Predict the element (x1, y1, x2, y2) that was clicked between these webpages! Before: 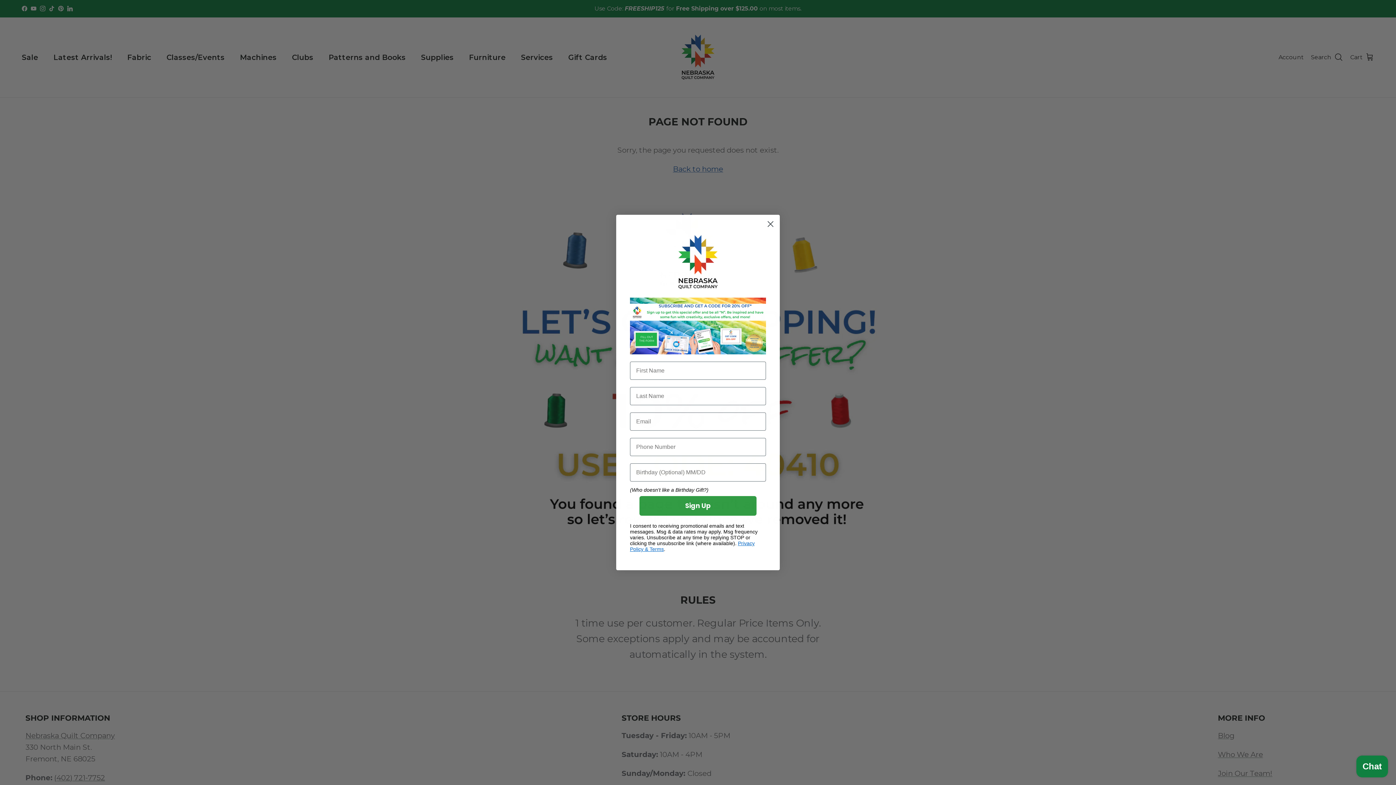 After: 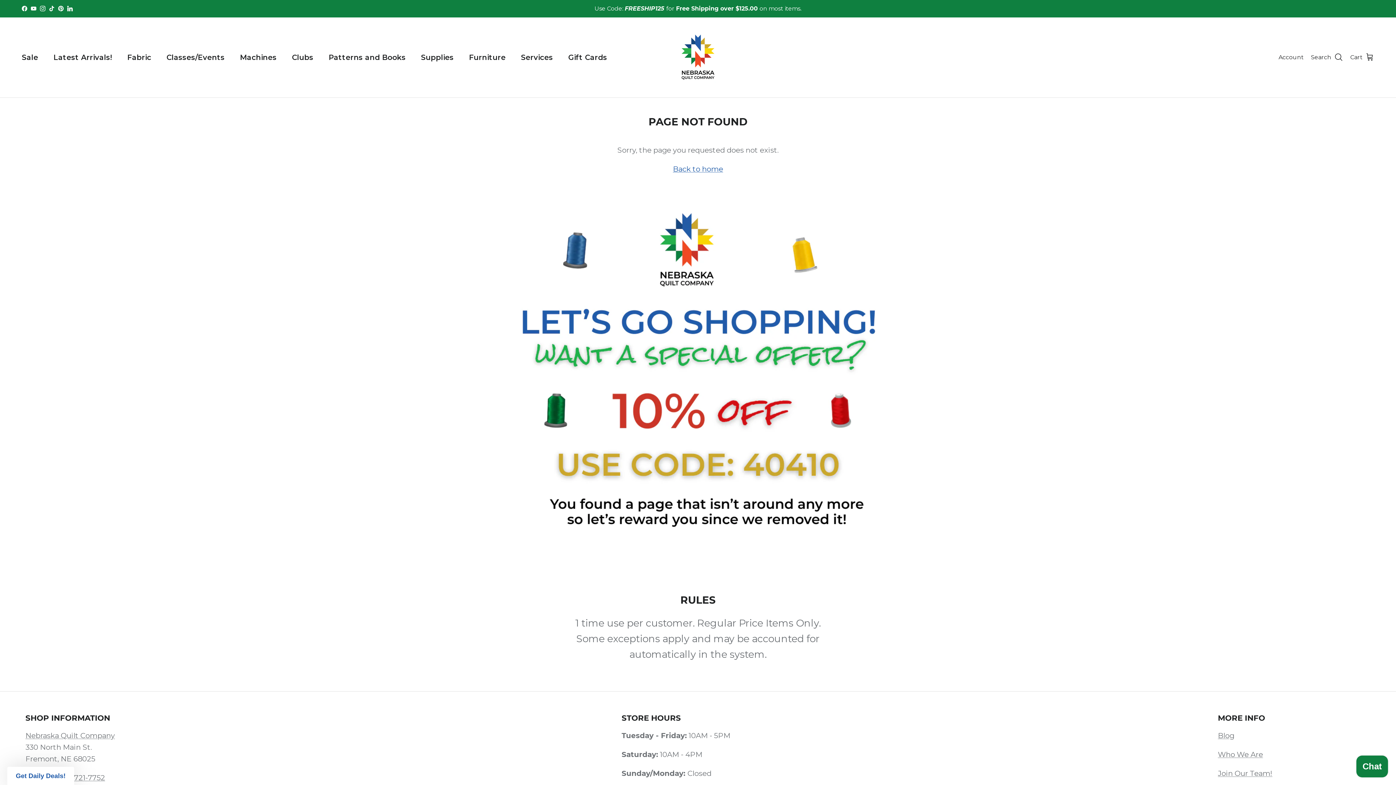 Action: bbox: (764, 217, 777, 230) label: Close dialog